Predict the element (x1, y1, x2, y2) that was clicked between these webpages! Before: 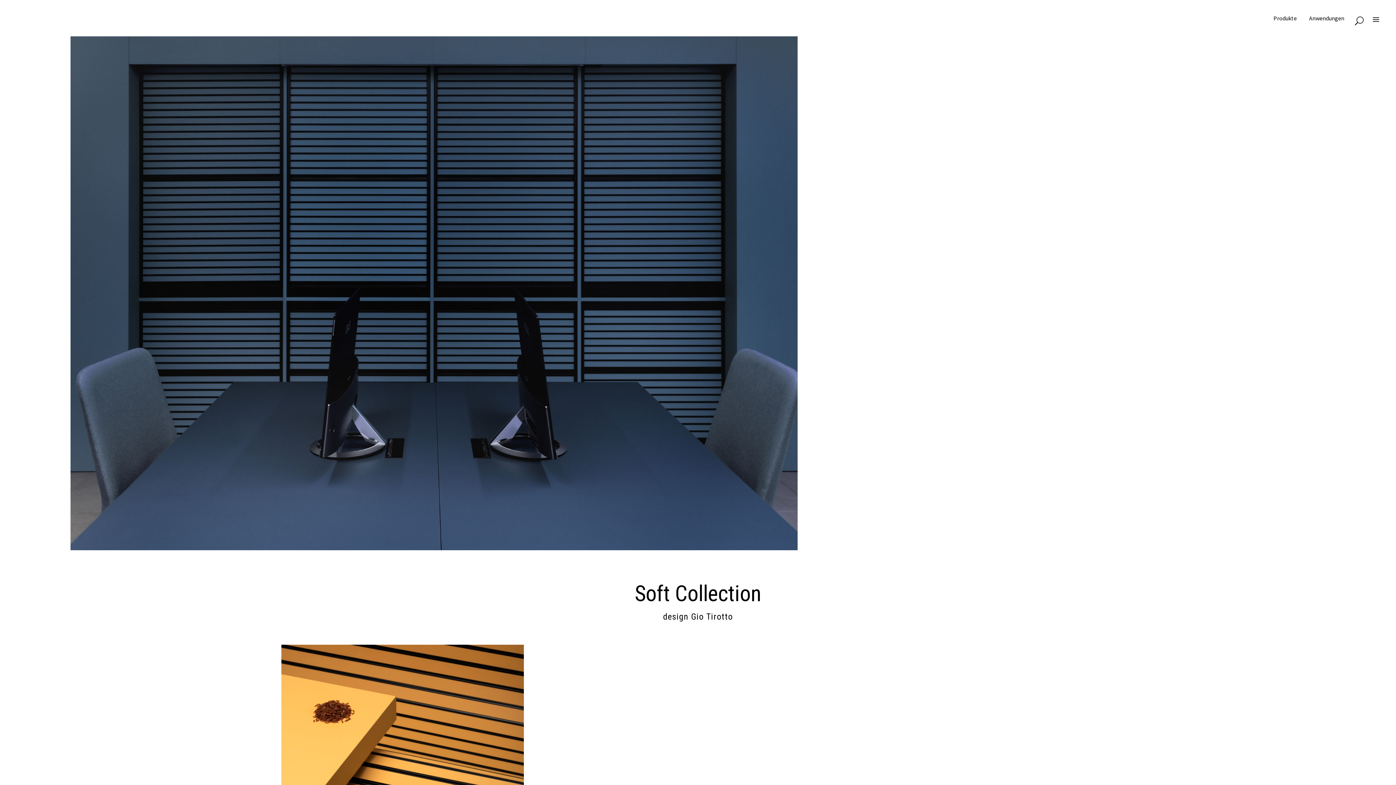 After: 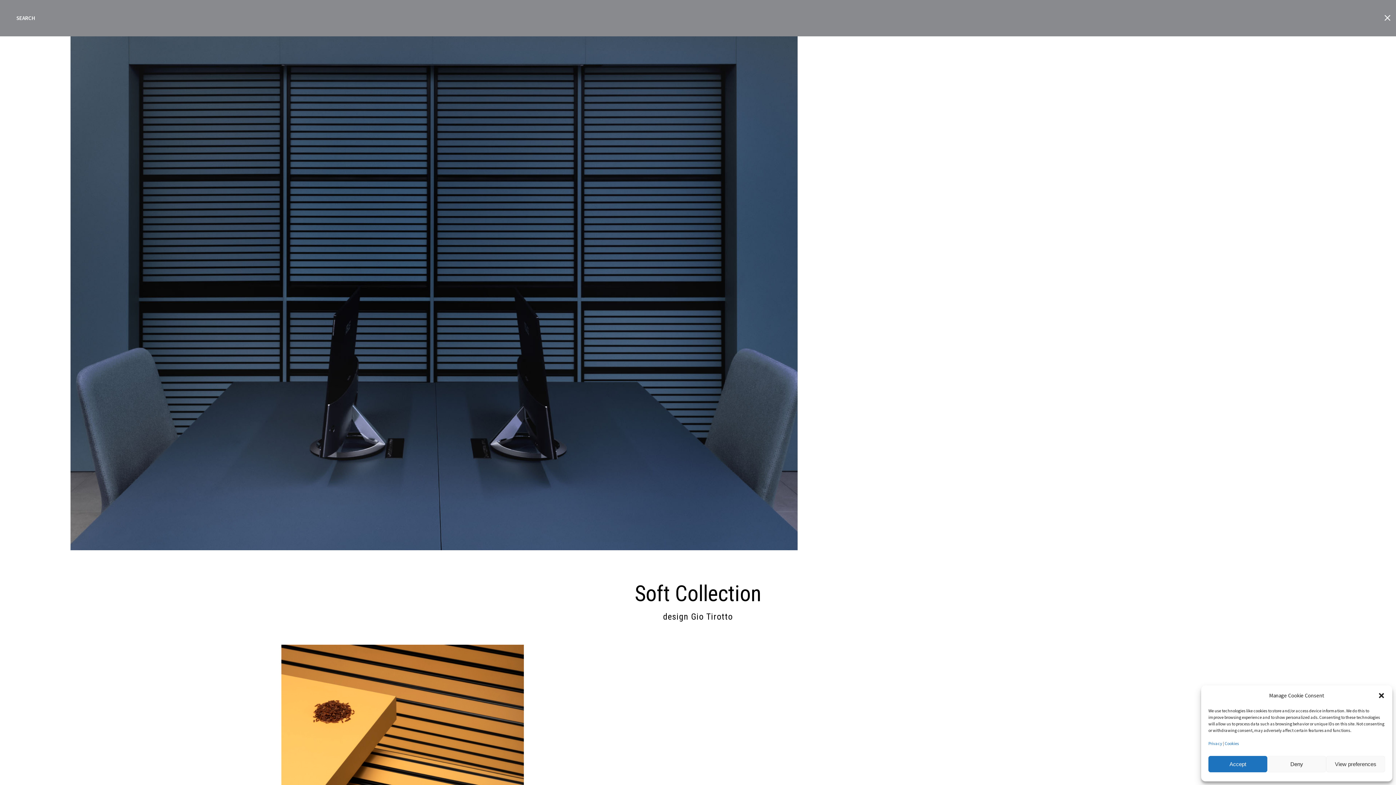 Action: bbox: (1350, 16, 1366, 23)